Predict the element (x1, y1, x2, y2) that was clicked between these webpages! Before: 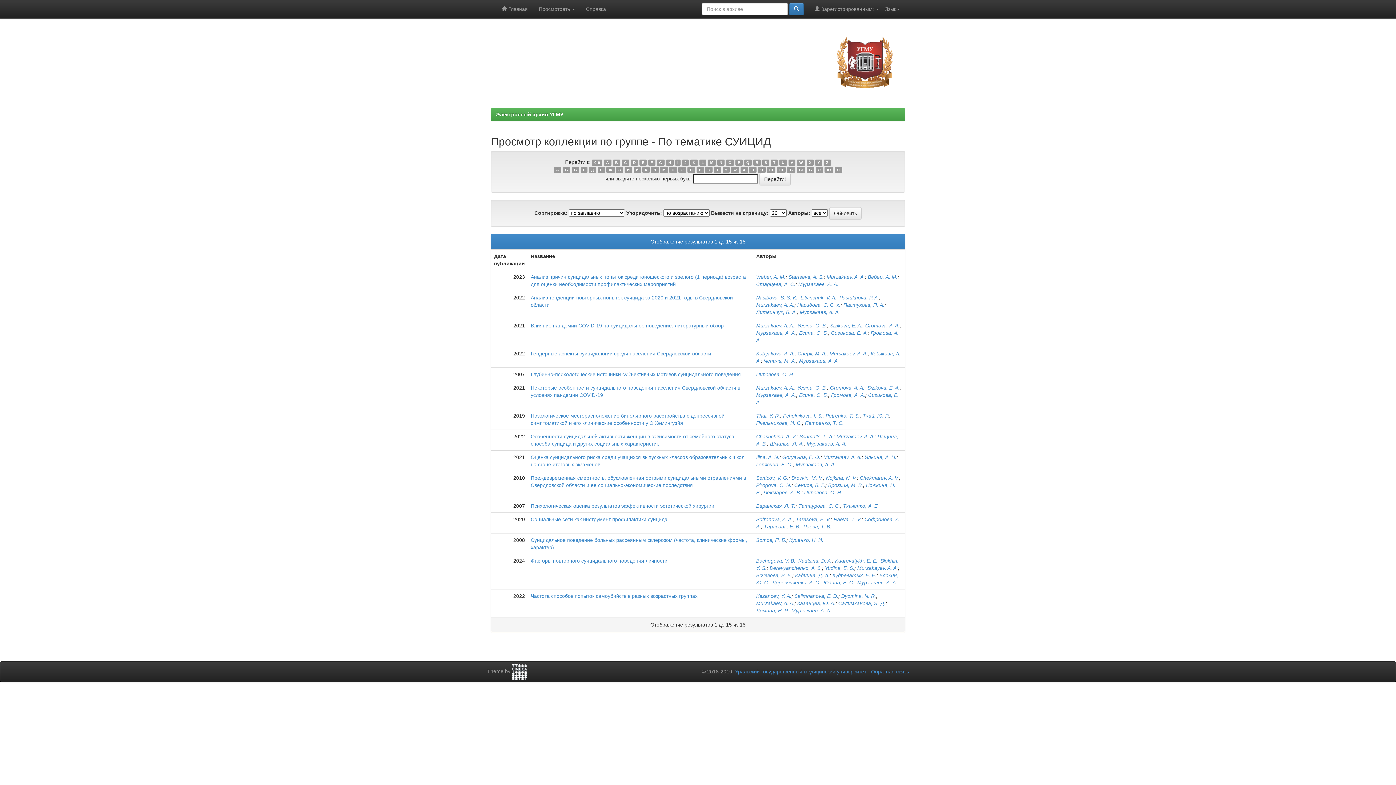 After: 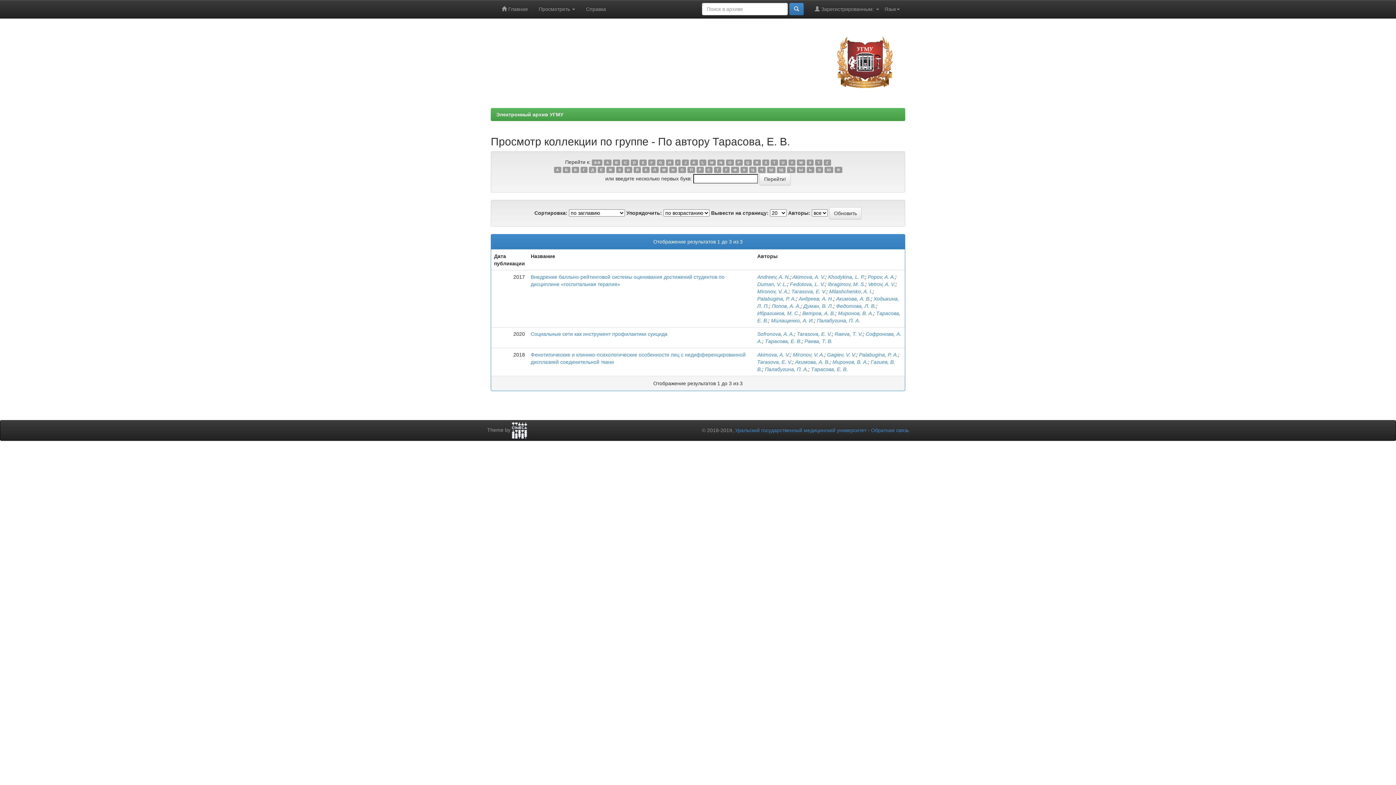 Action: bbox: (764, 524, 800, 529) label: Тарасова, Е. В.